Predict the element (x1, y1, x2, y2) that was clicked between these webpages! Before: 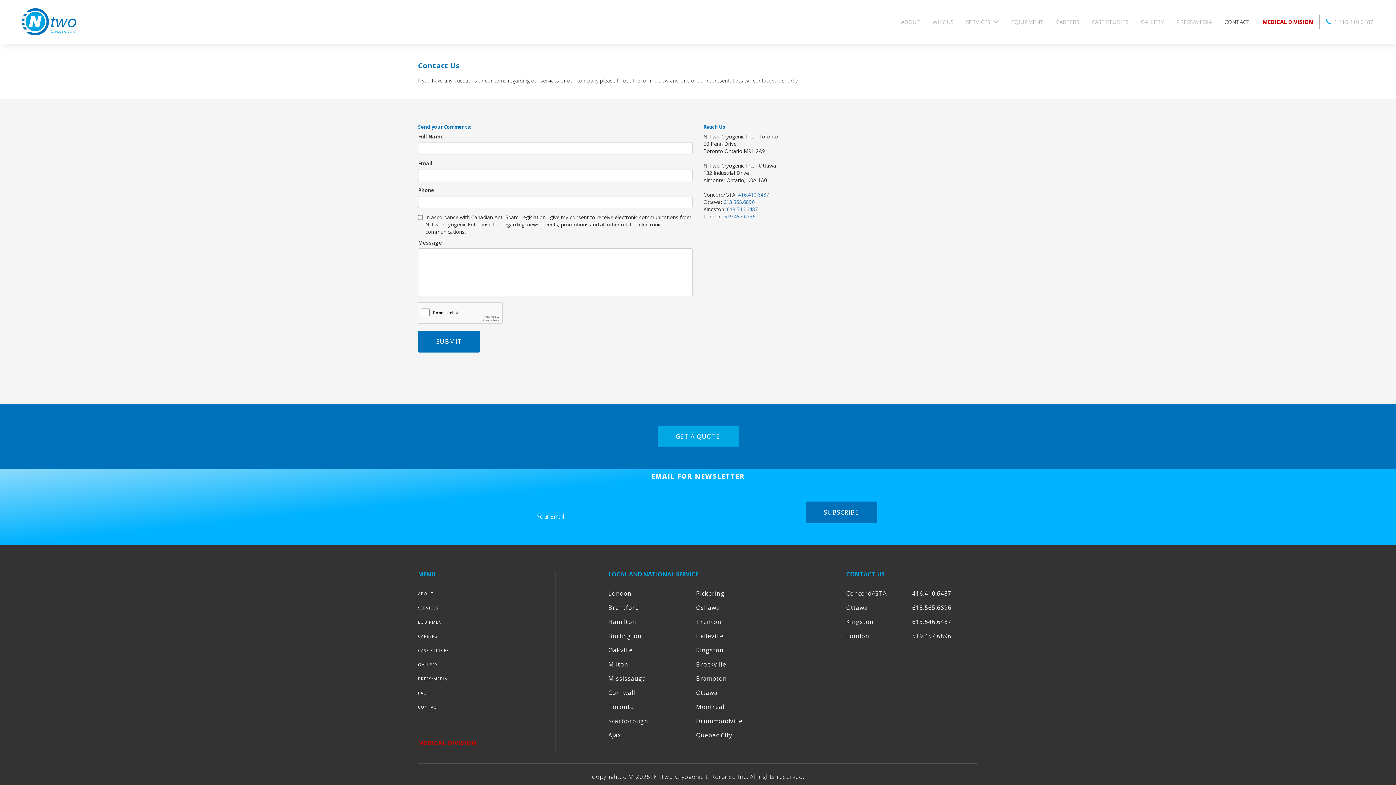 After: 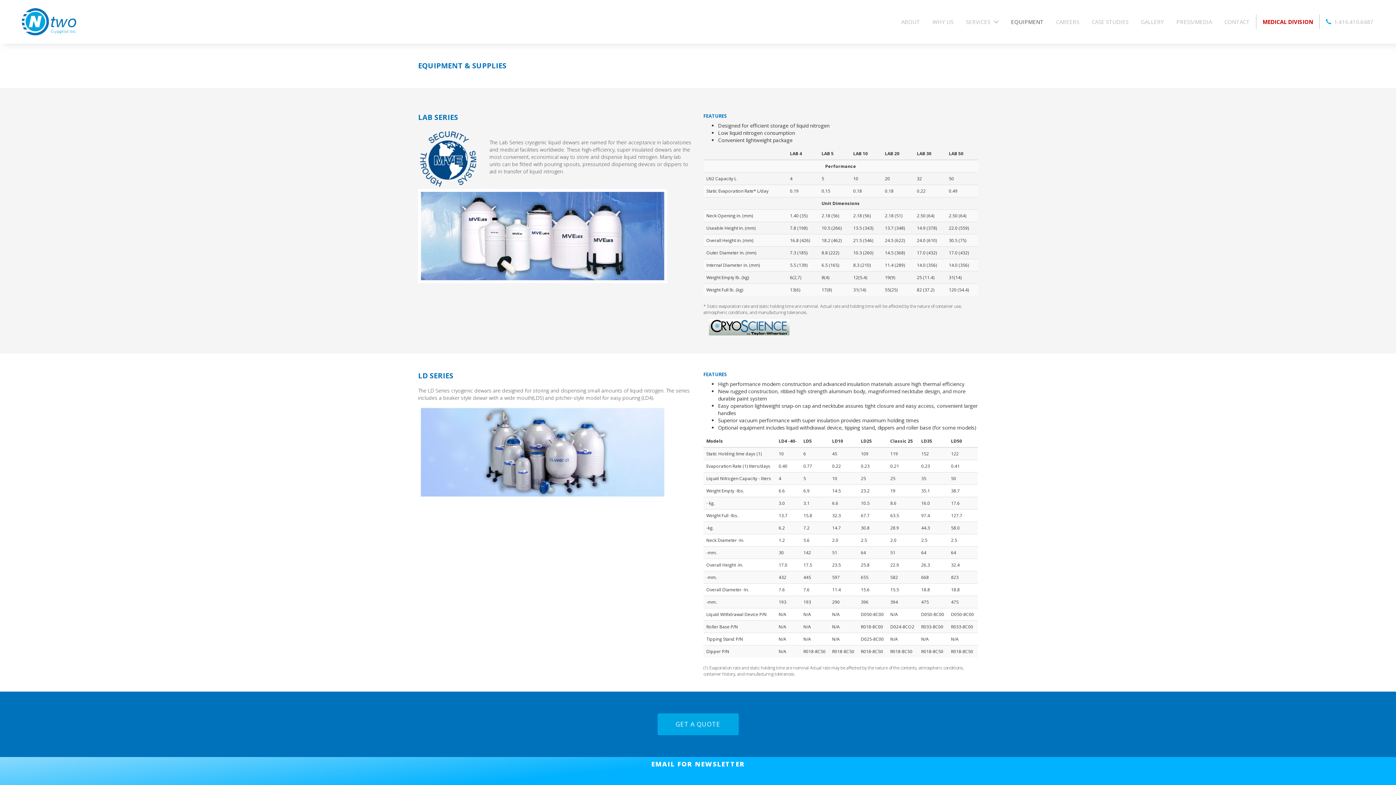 Action: label: EQUIPMENT bbox: (1005, 14, 1050, 29)